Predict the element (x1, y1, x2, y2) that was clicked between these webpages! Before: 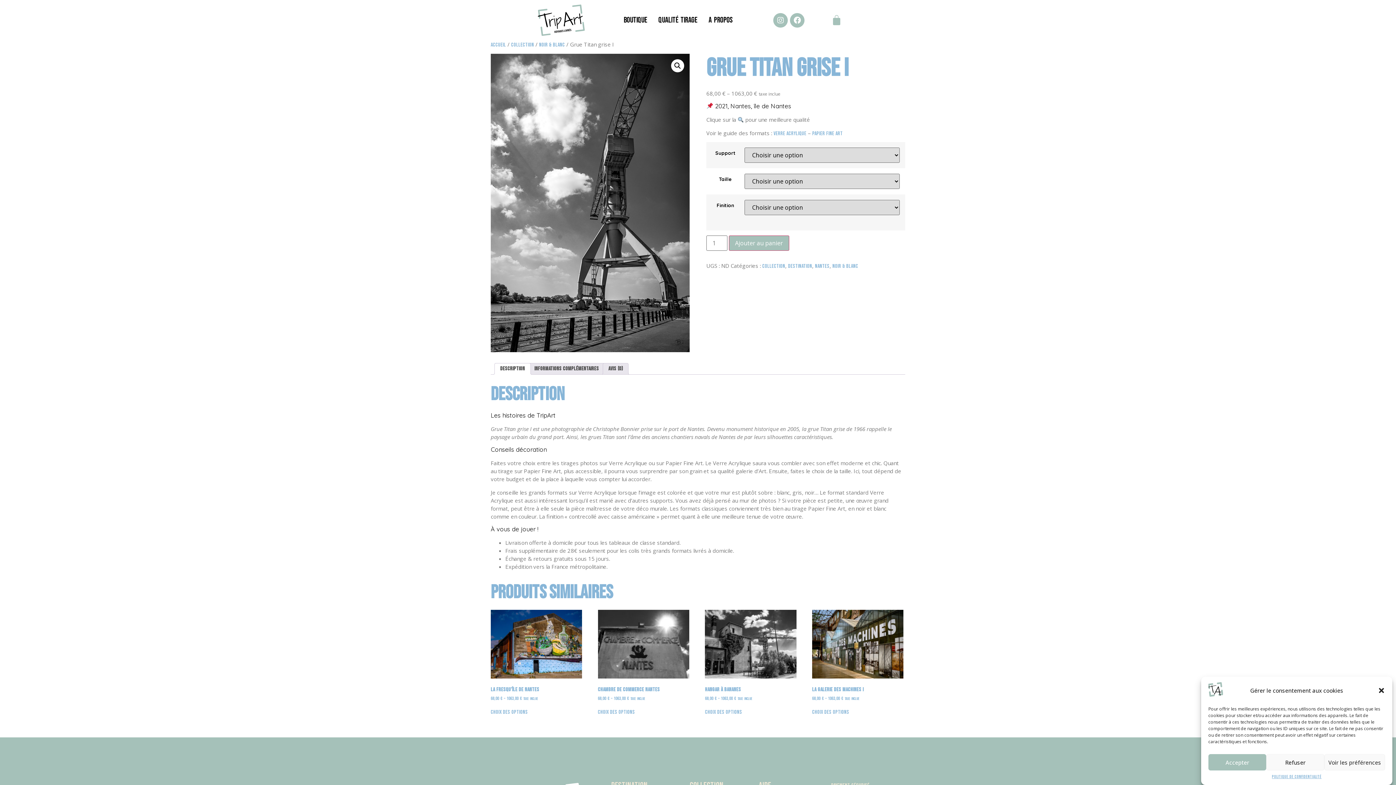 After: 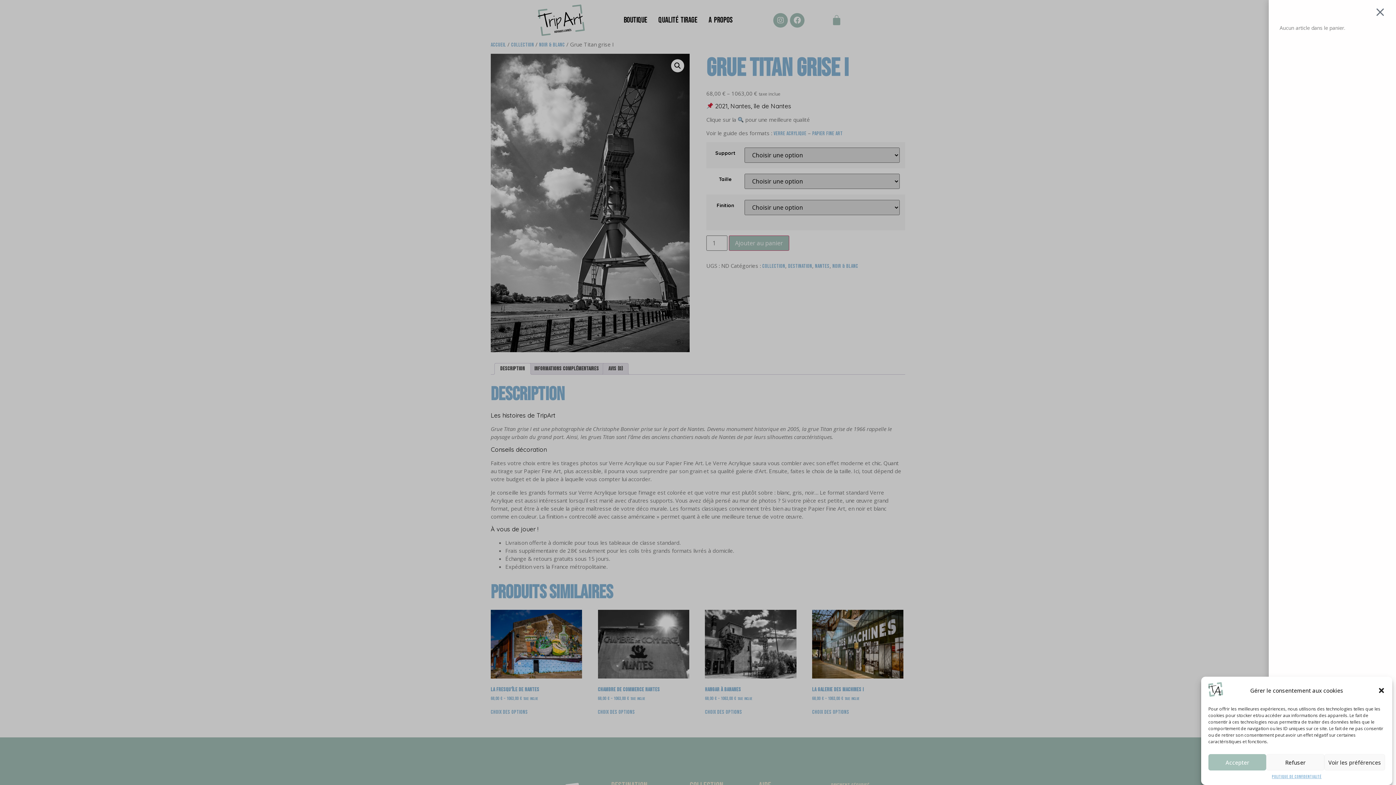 Action: label: Panier bbox: (826, 9, 847, 30)